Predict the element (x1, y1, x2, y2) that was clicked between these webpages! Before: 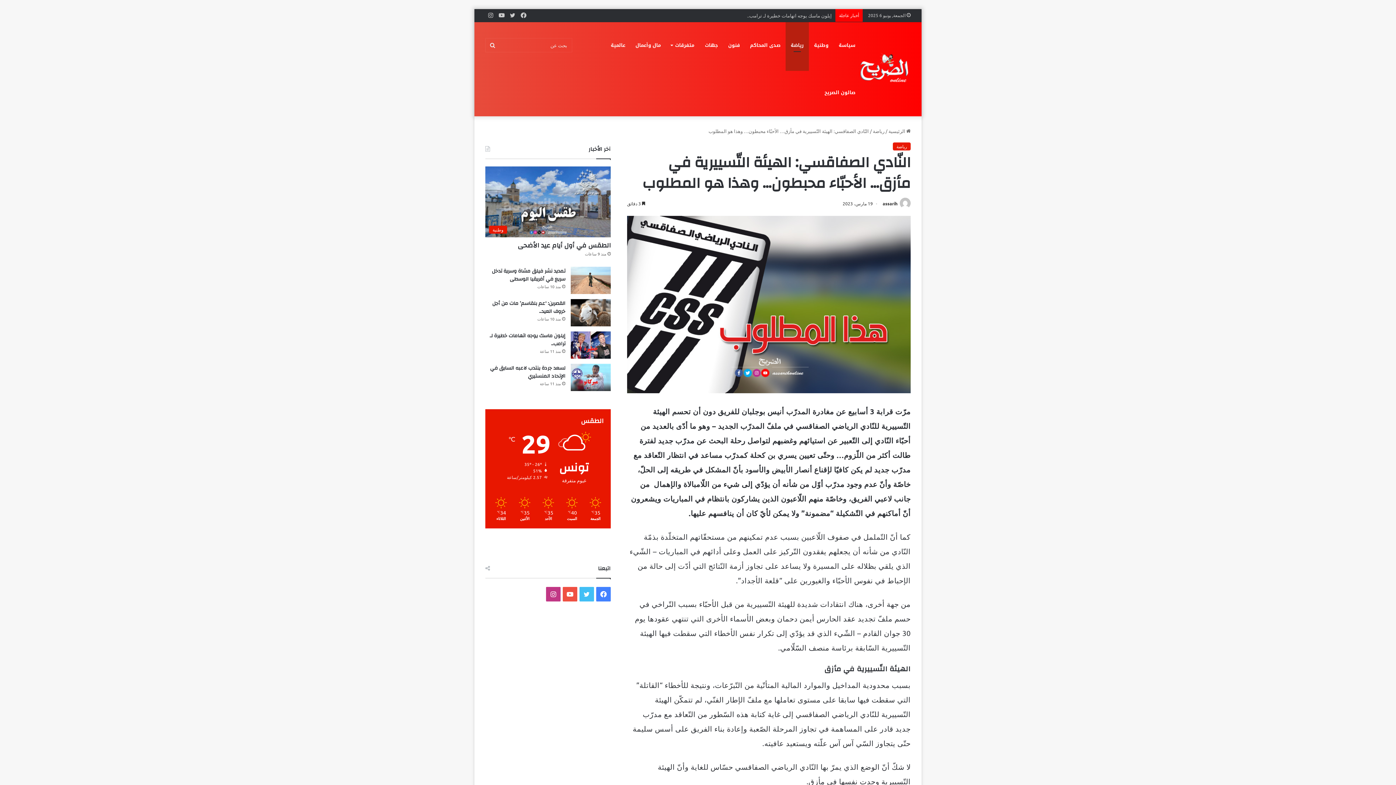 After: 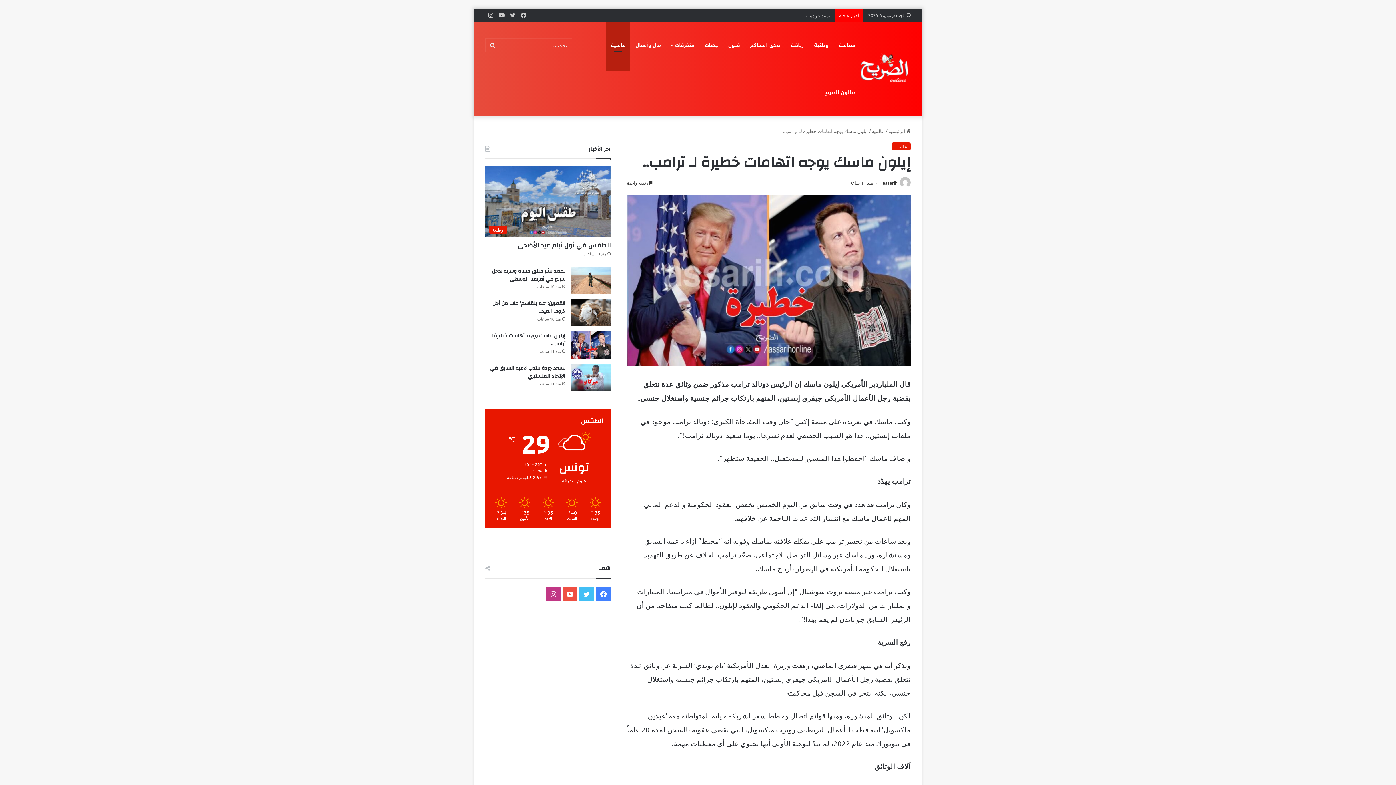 Action: label: إيلون ماسك يوجه اتهامات خطيرة لـ ترامب.. bbox: (570, 331, 610, 358)